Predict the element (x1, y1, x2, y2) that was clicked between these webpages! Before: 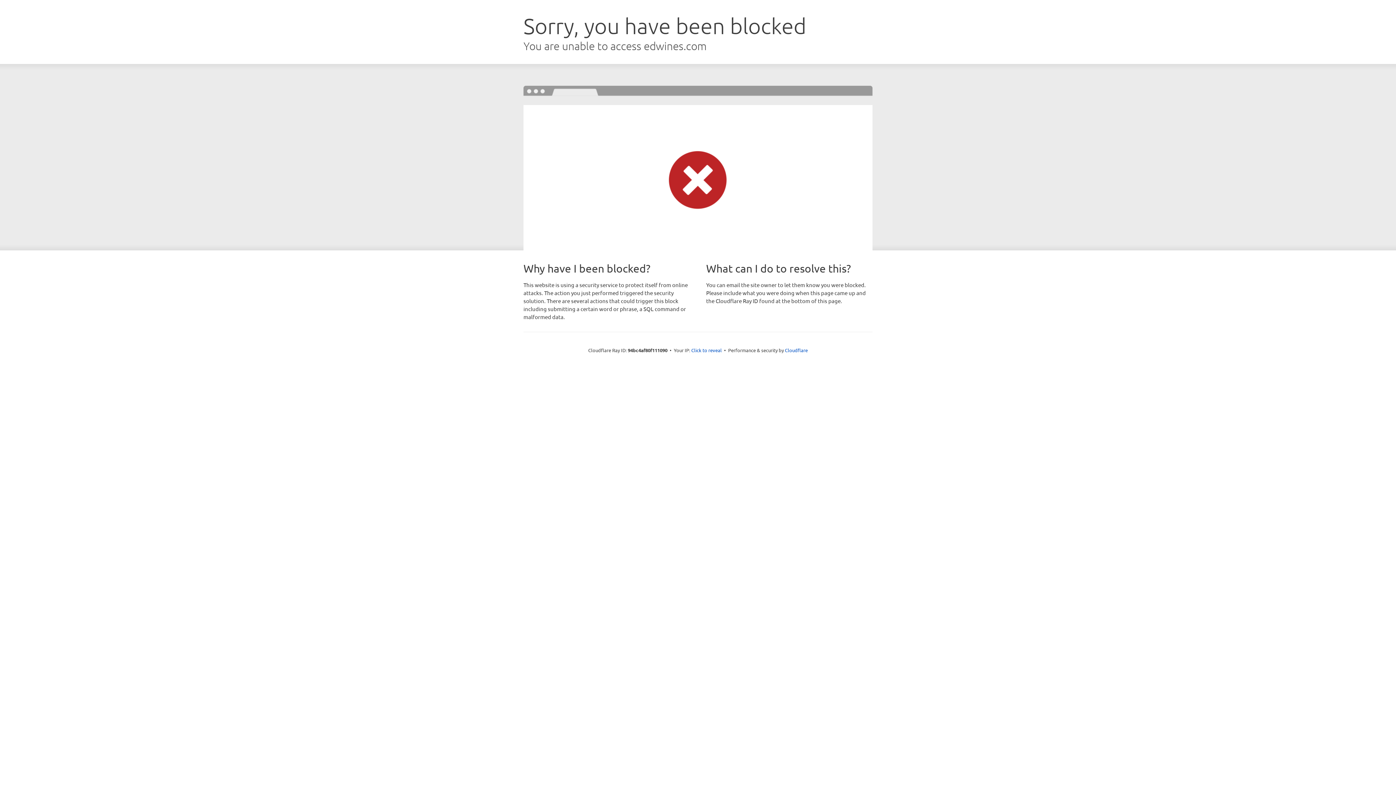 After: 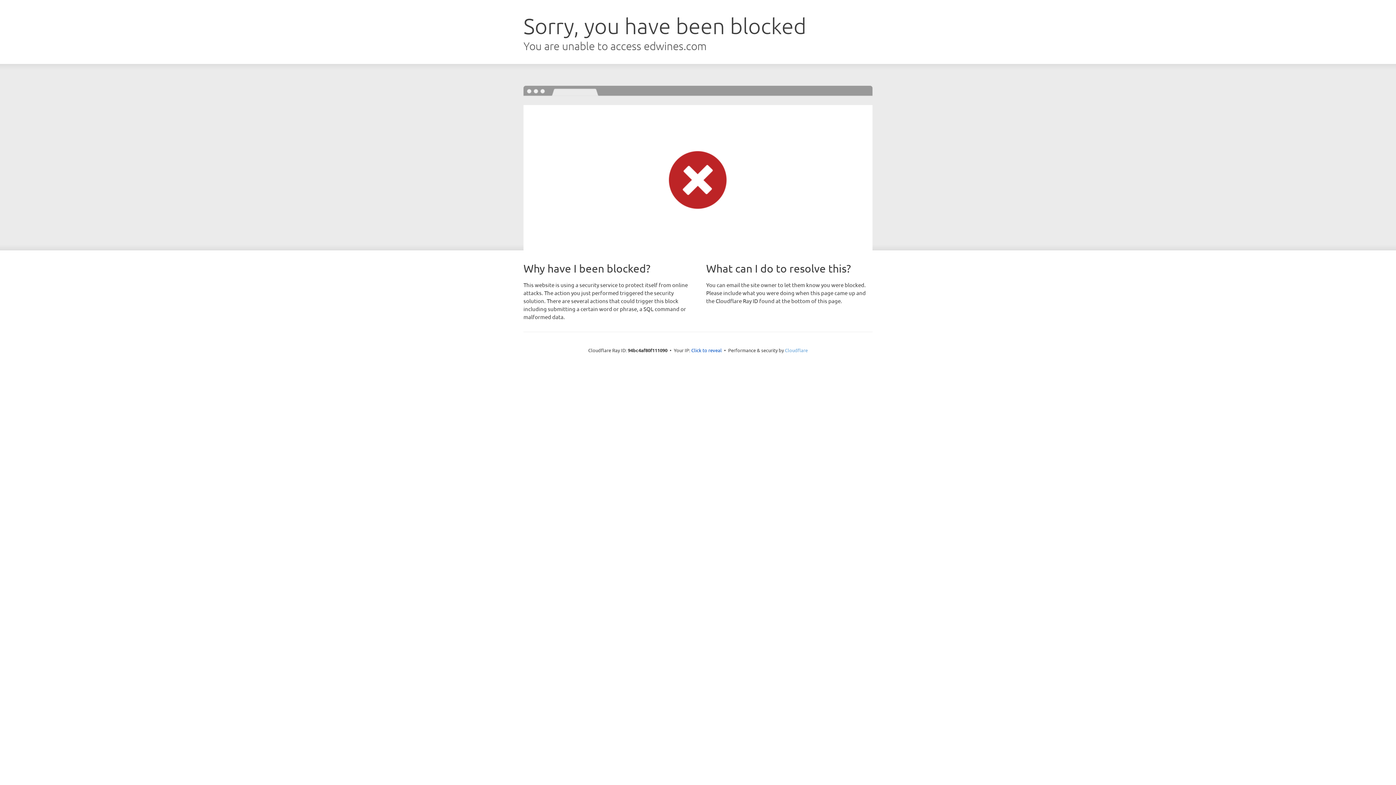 Action: bbox: (785, 347, 808, 353) label: Cloudflare